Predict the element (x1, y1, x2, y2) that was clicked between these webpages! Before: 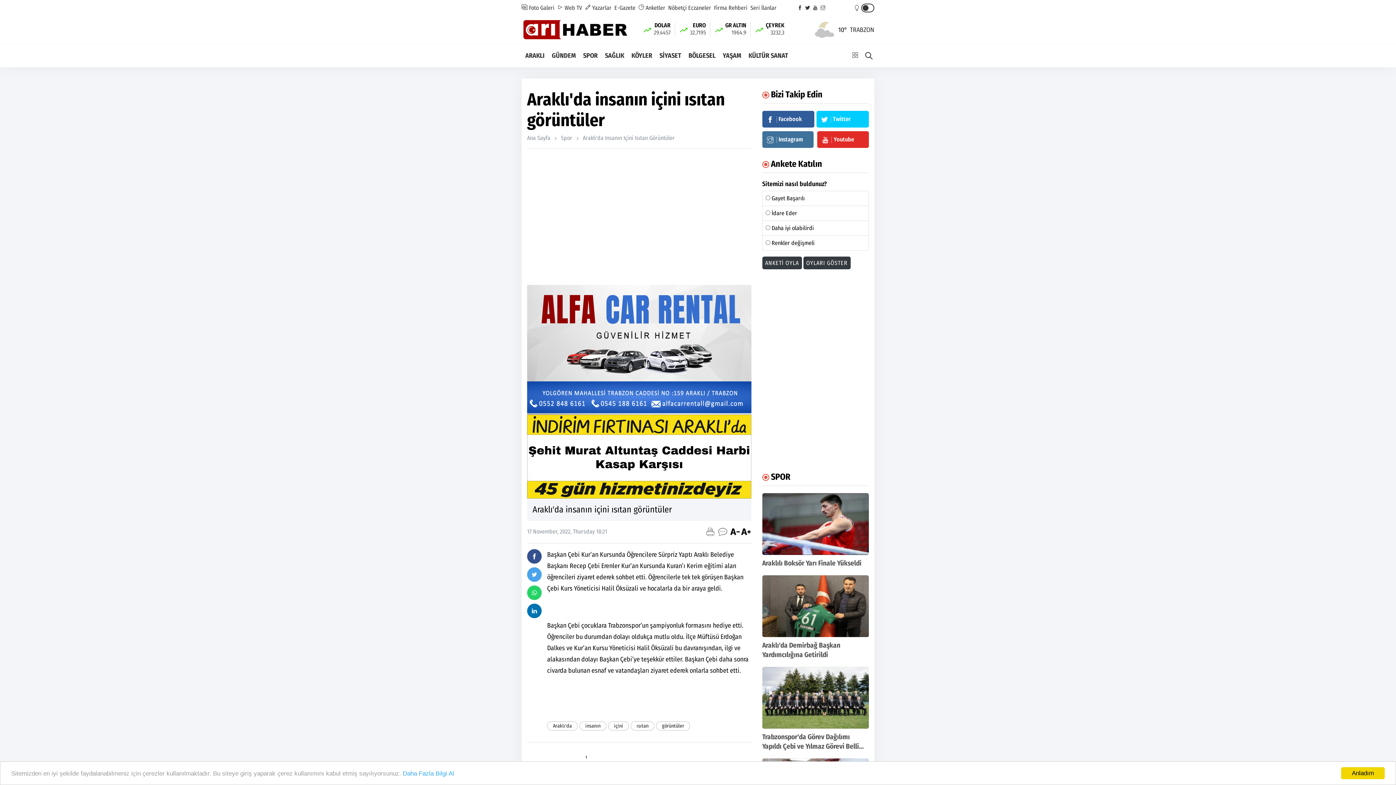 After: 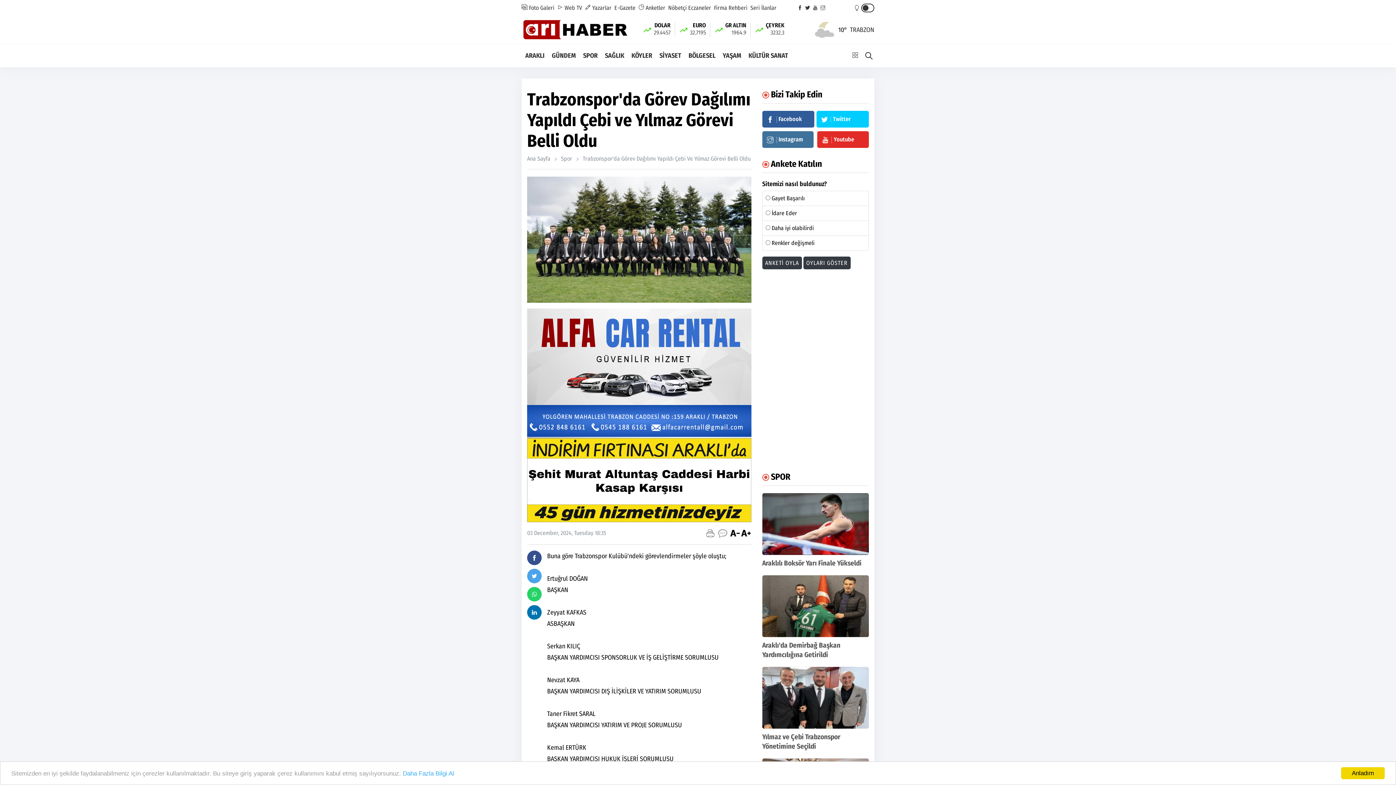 Action: bbox: (762, 667, 869, 729)